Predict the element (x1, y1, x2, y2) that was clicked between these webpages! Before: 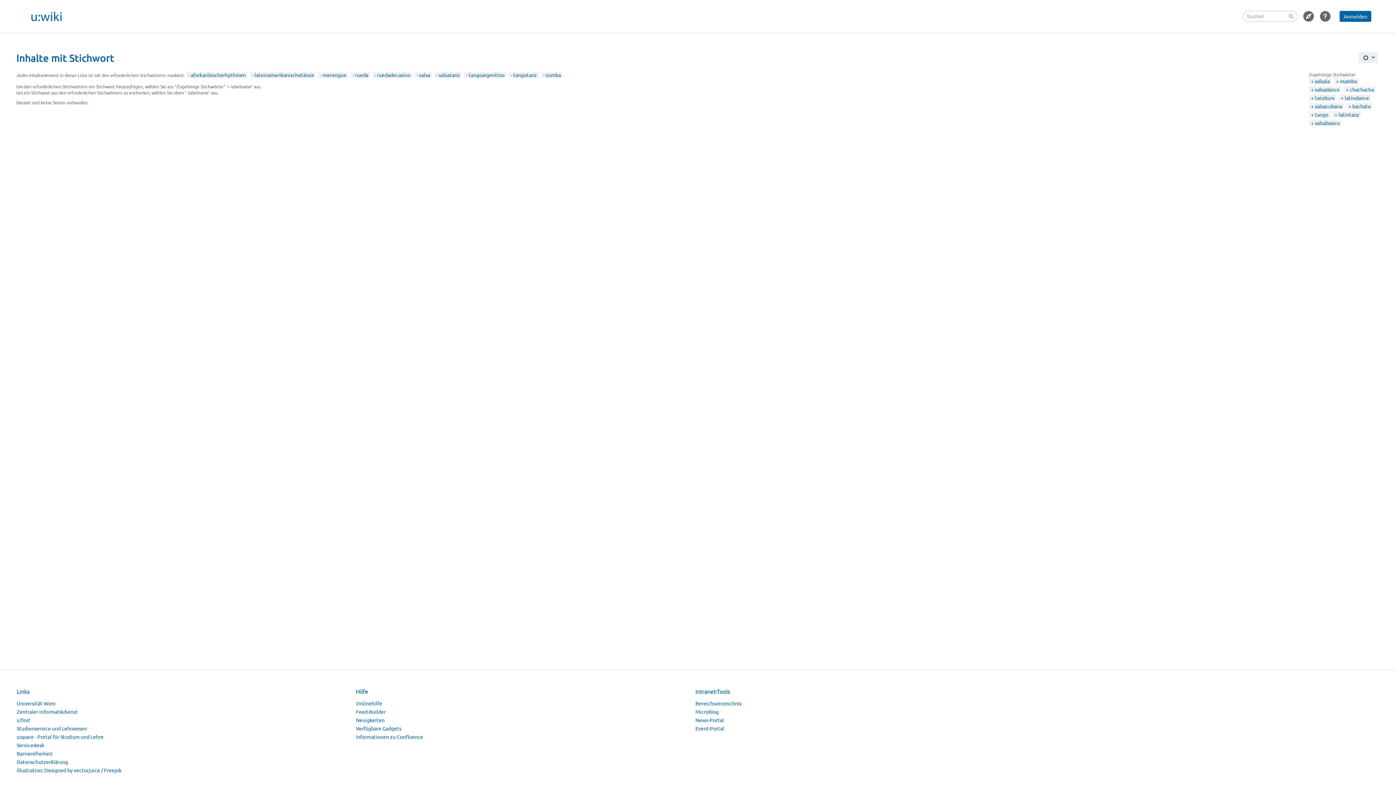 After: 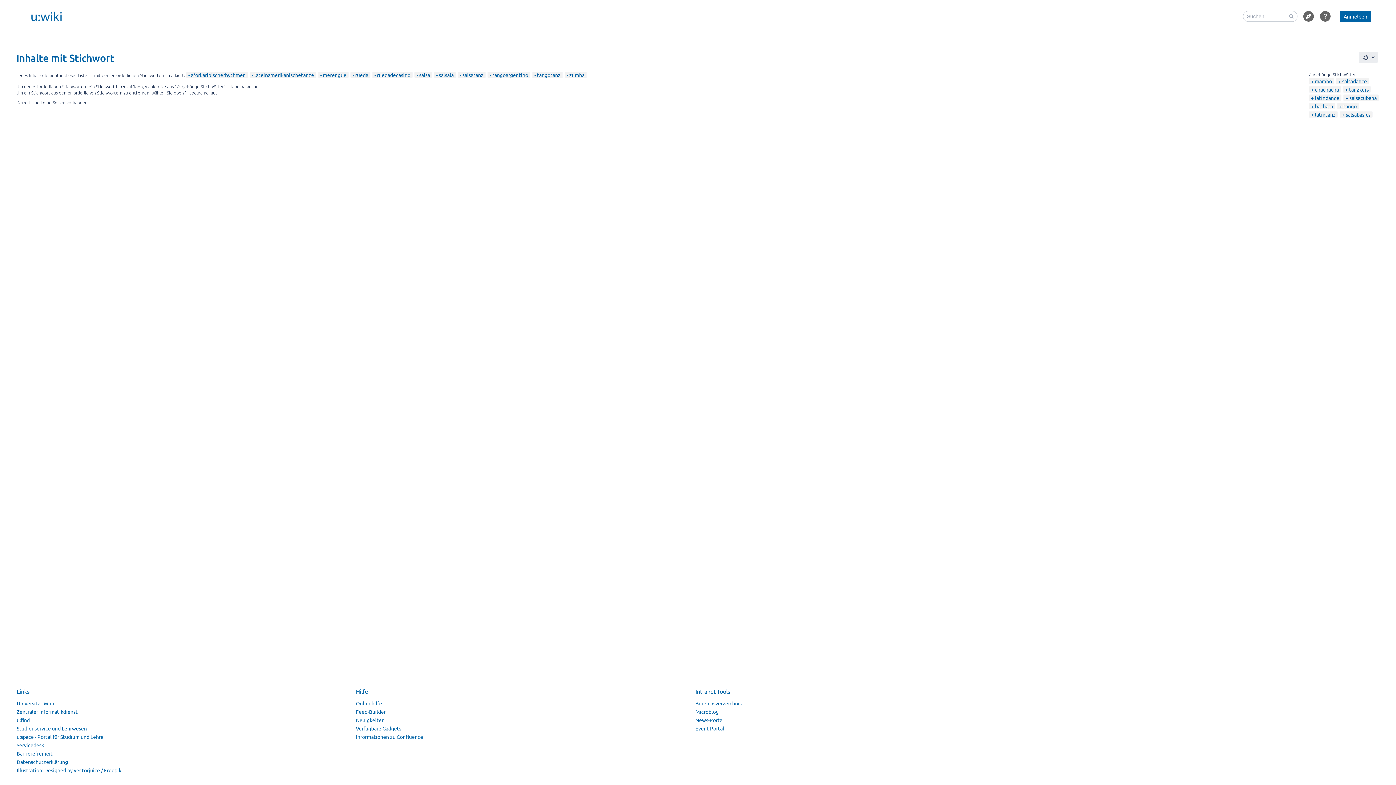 Action: label: salsala bbox: (1311, 77, 1330, 84)